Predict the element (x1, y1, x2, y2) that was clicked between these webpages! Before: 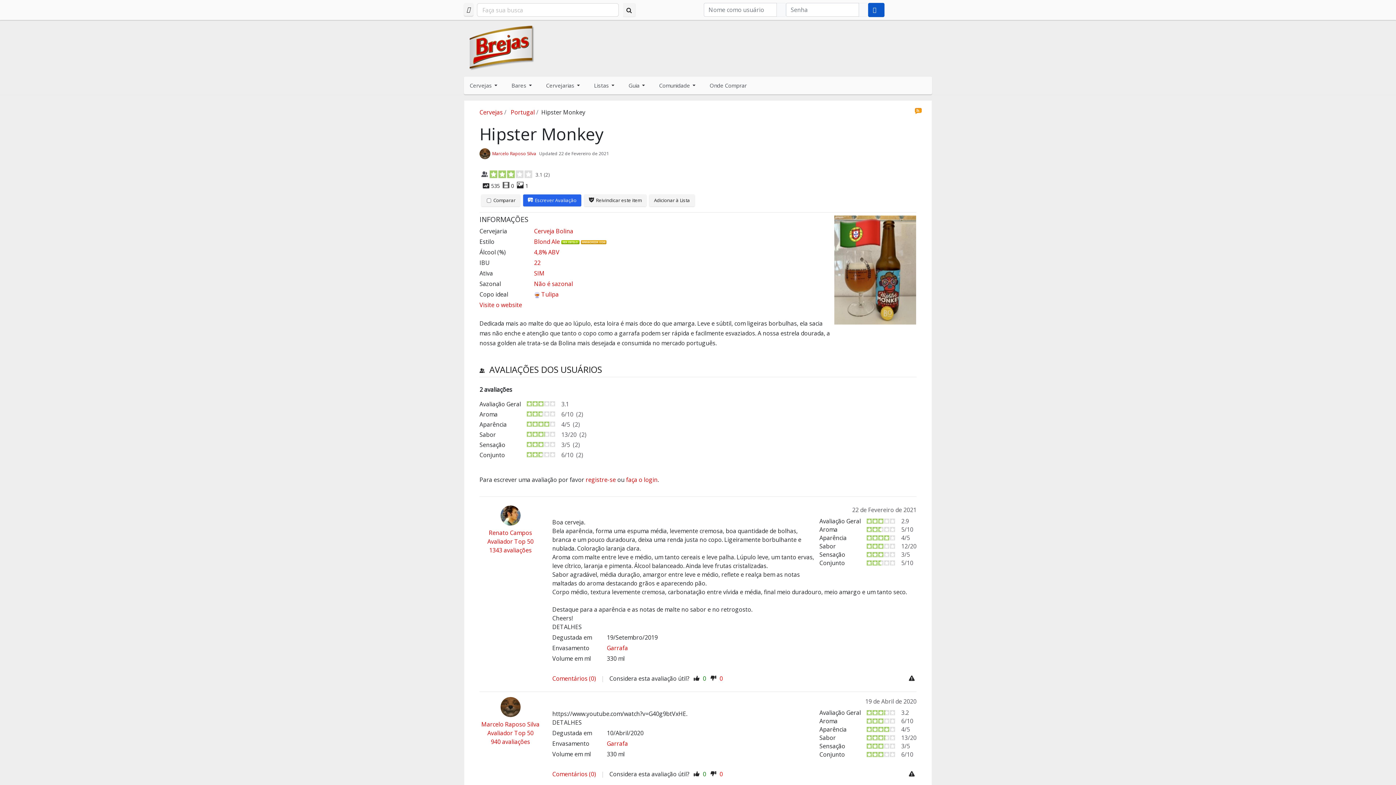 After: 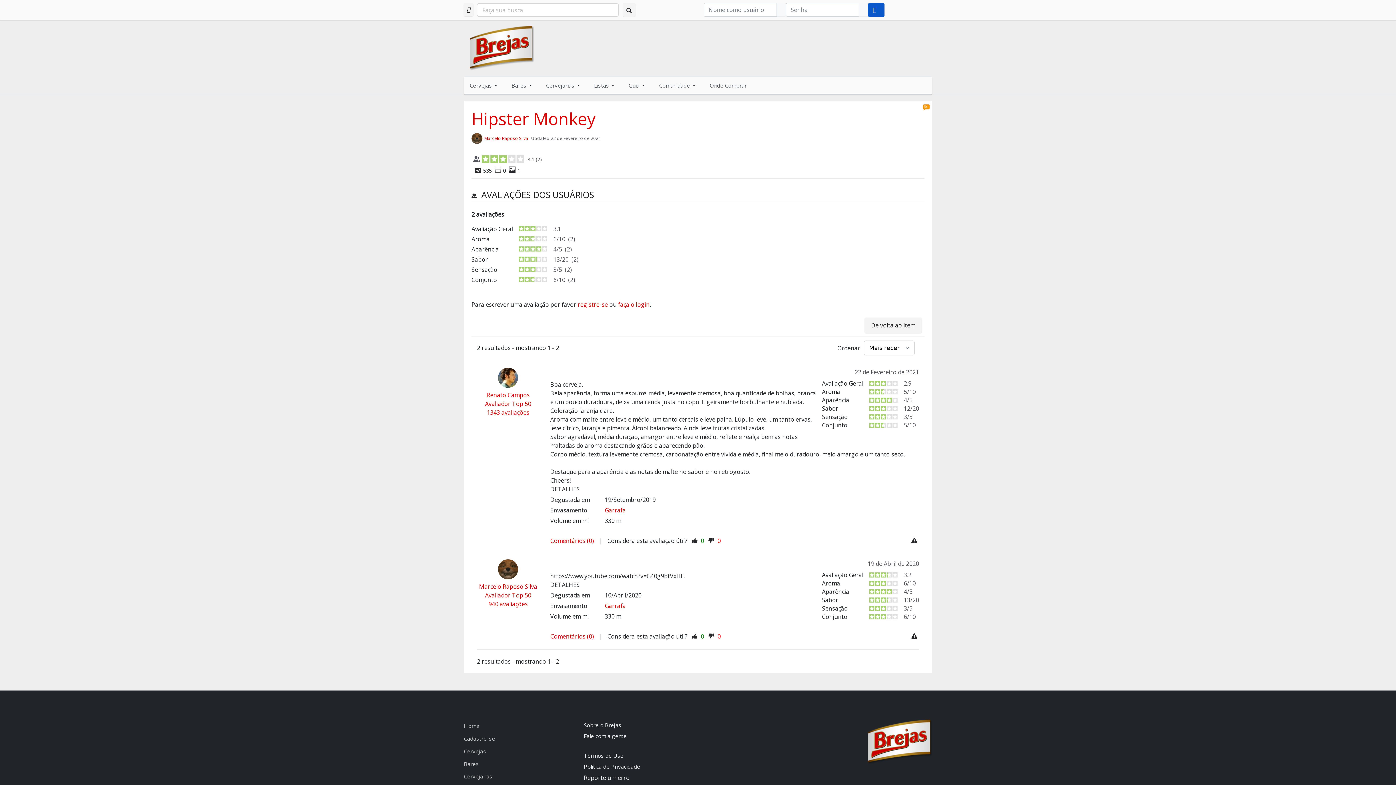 Action: bbox: (606, 739, 628, 747) label: Garrafa